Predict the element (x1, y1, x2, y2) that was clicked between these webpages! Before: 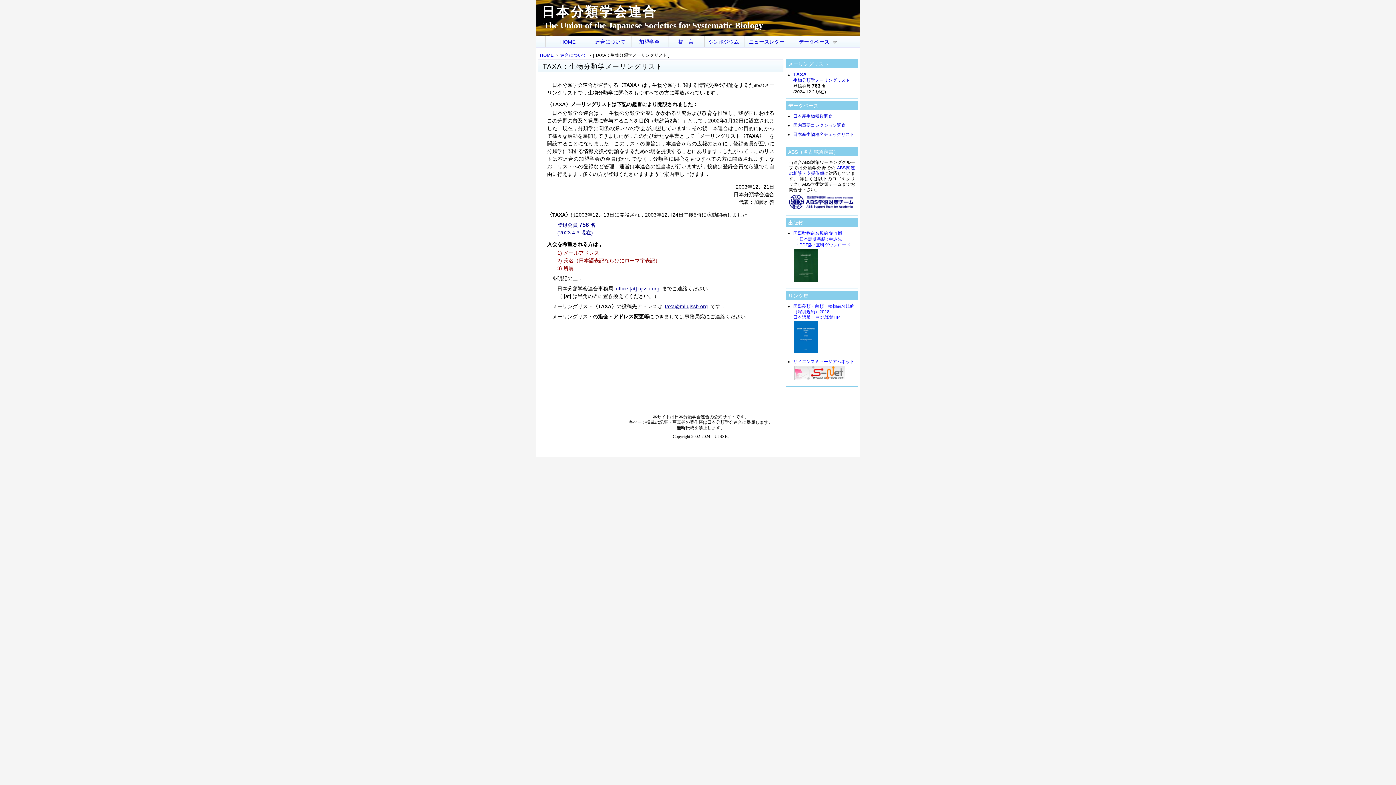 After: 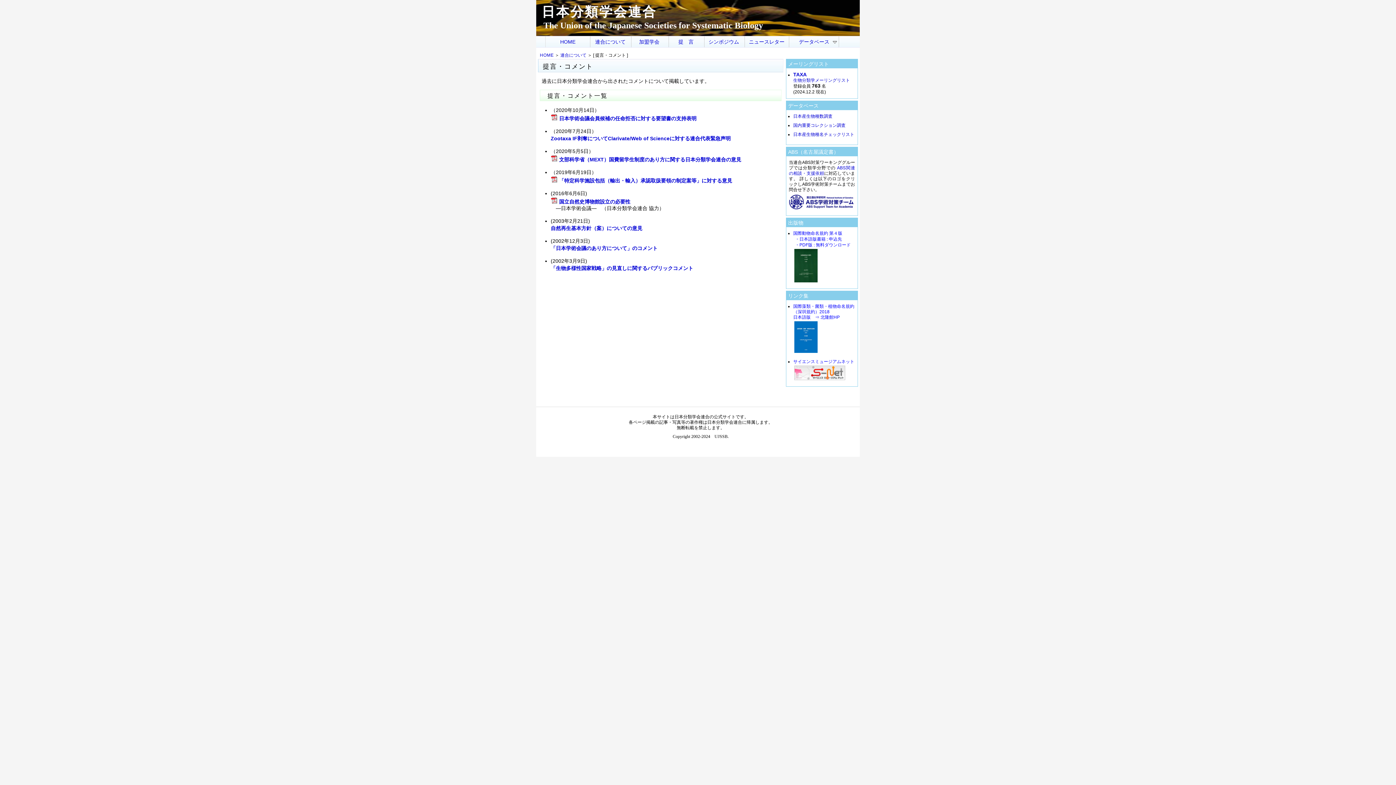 Action: bbox: (669, 36, 704, 47) label: 提言